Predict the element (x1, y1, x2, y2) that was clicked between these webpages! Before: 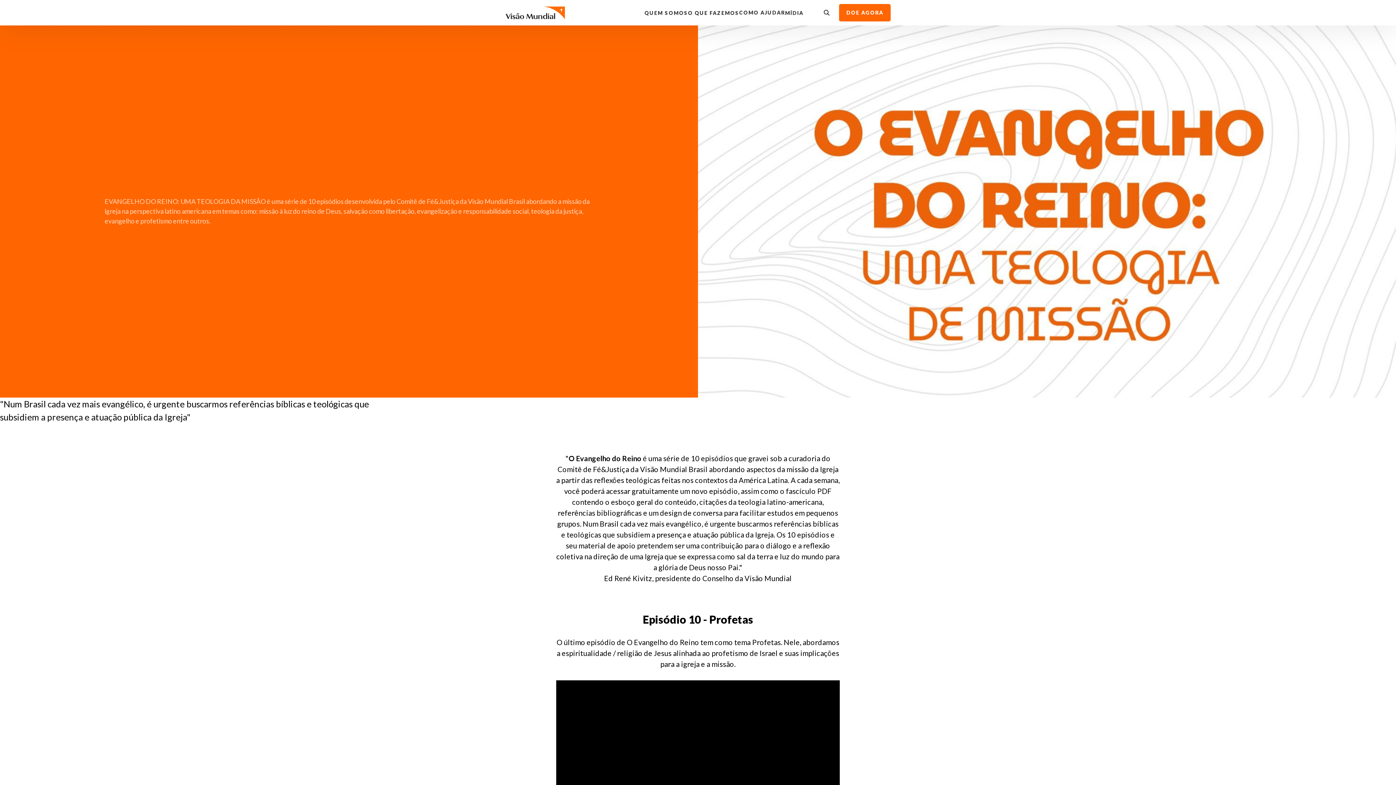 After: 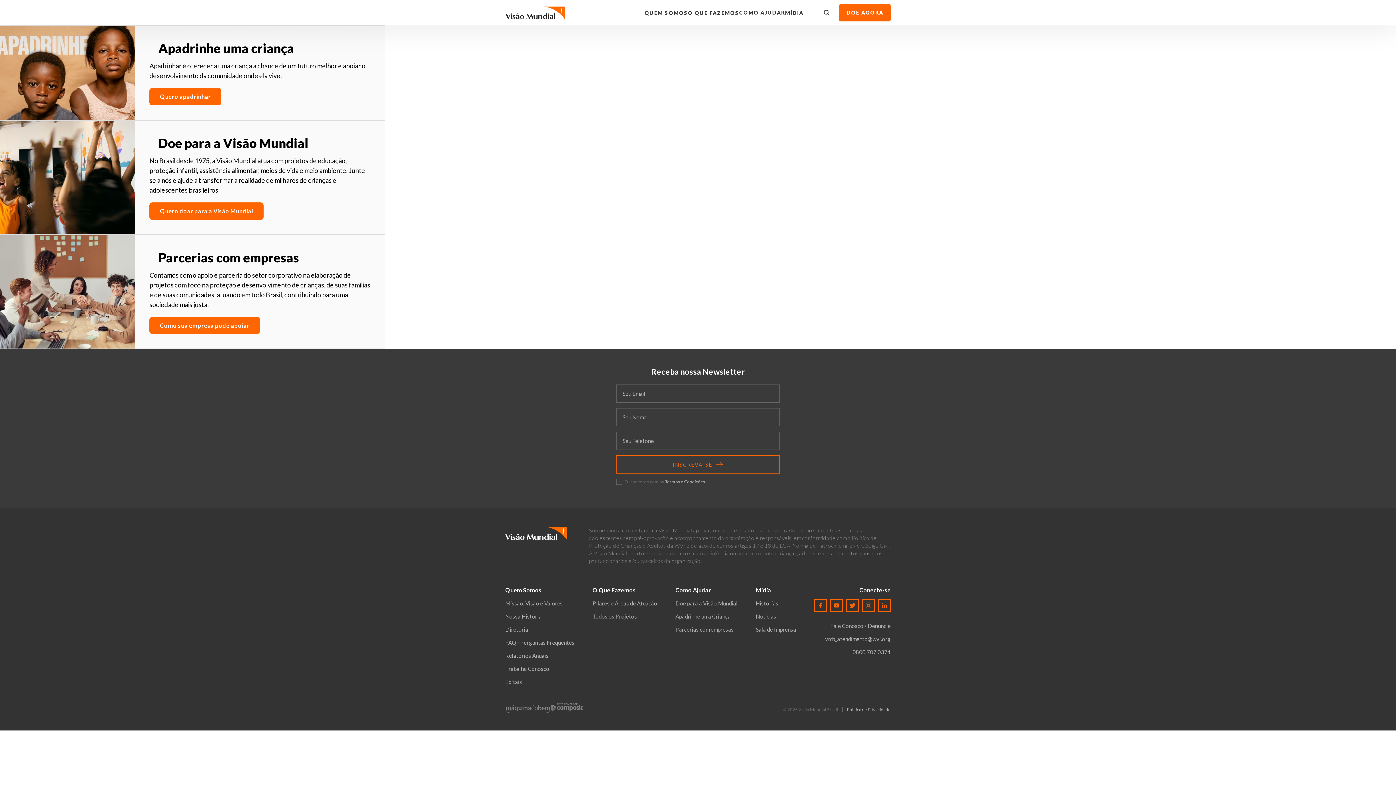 Action: label: DOE AGORA bbox: (839, 4, 890, 21)